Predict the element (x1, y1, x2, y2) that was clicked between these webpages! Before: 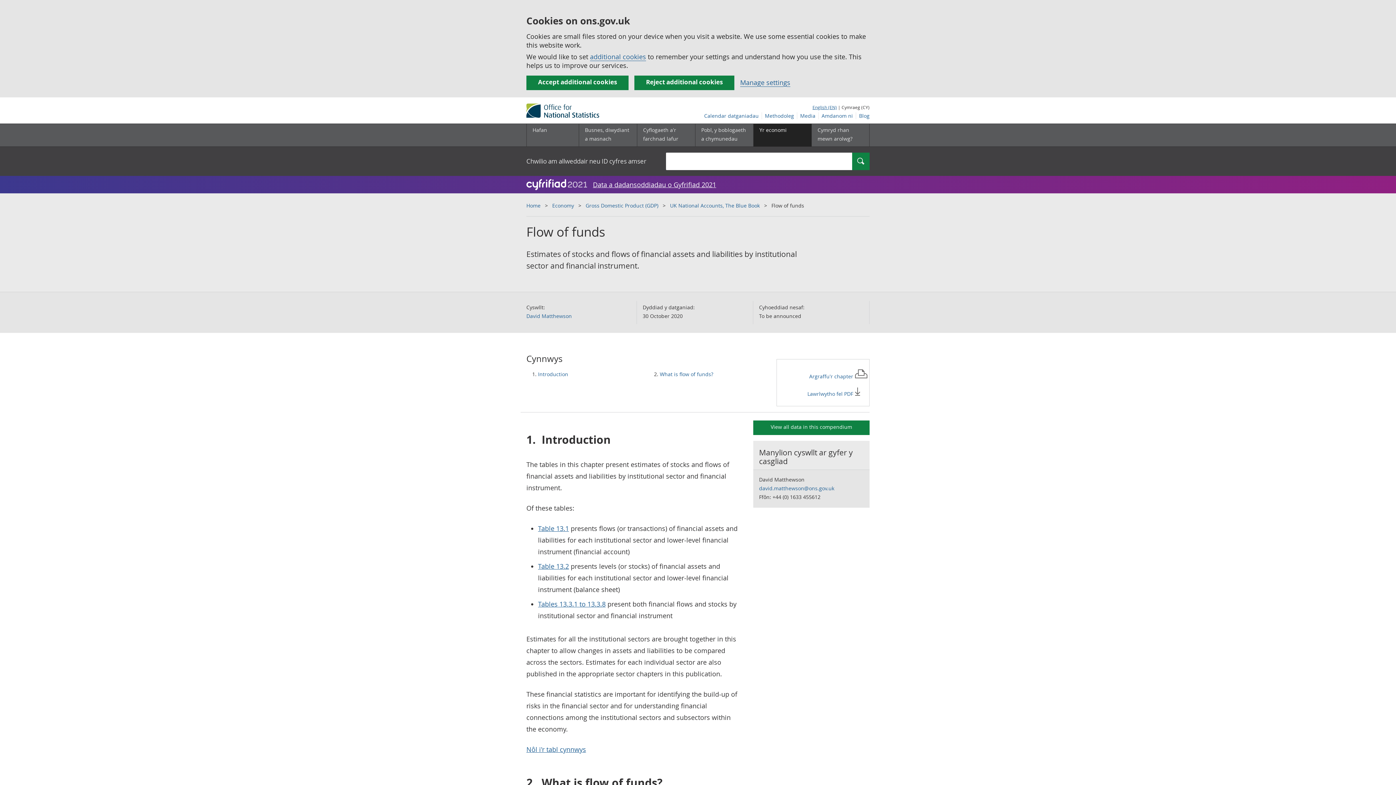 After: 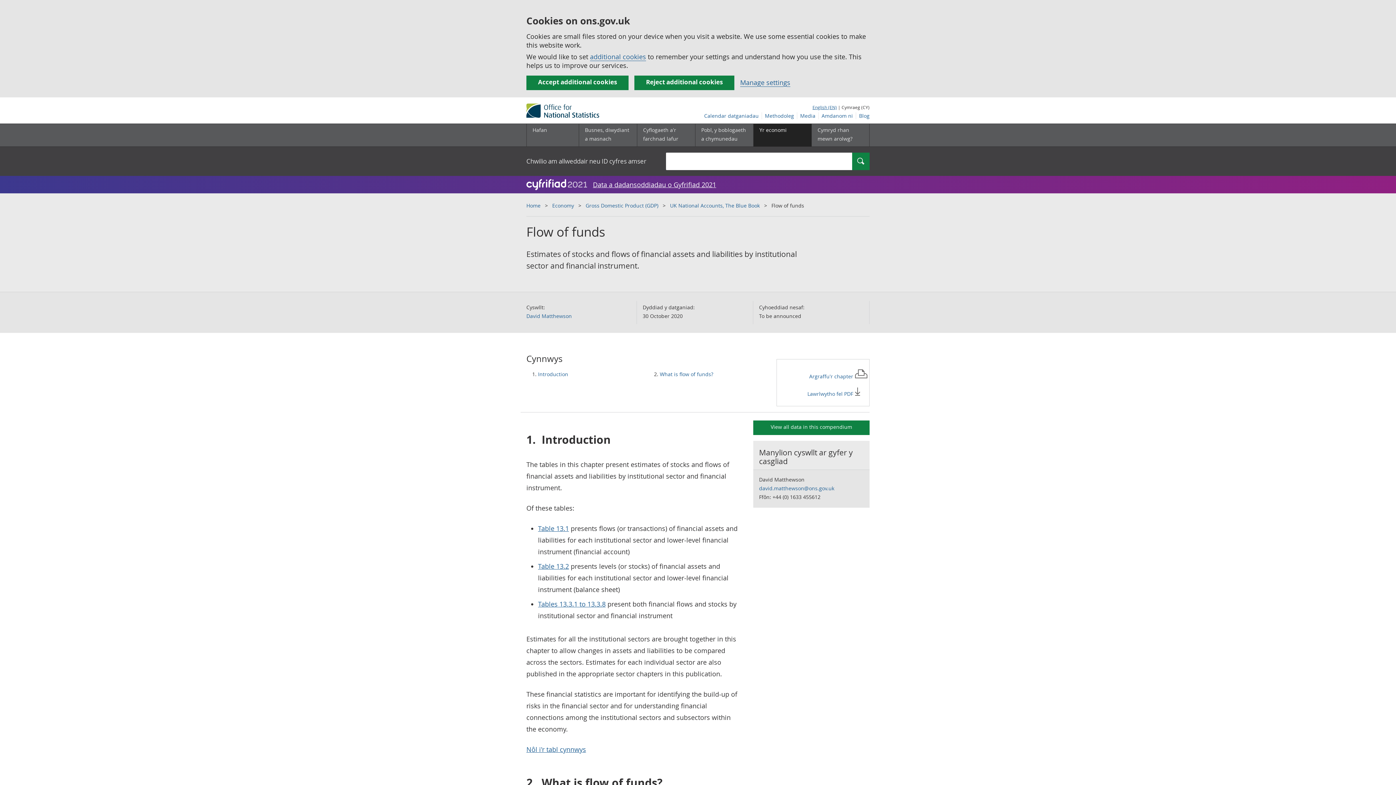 Action: label: Table 13.1 bbox: (538, 524, 569, 533)